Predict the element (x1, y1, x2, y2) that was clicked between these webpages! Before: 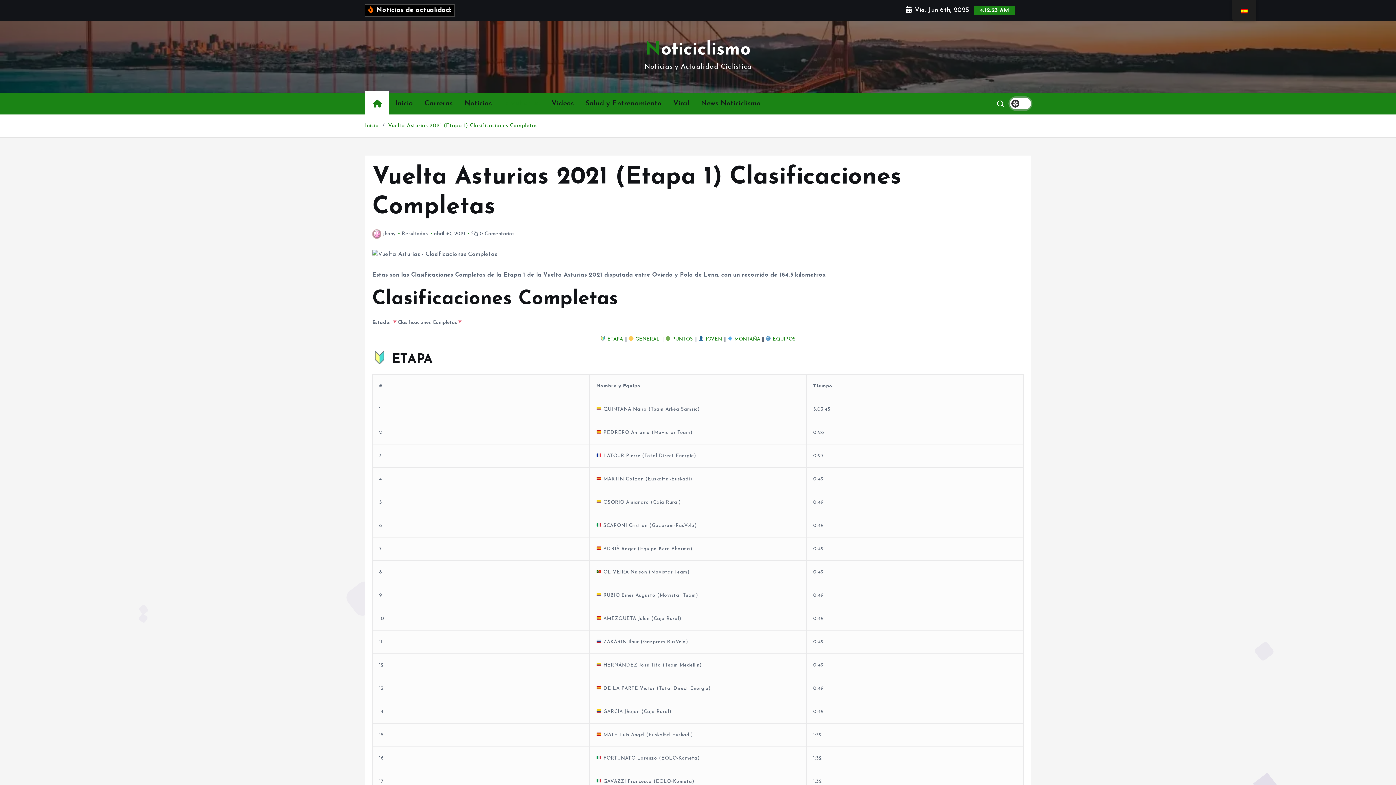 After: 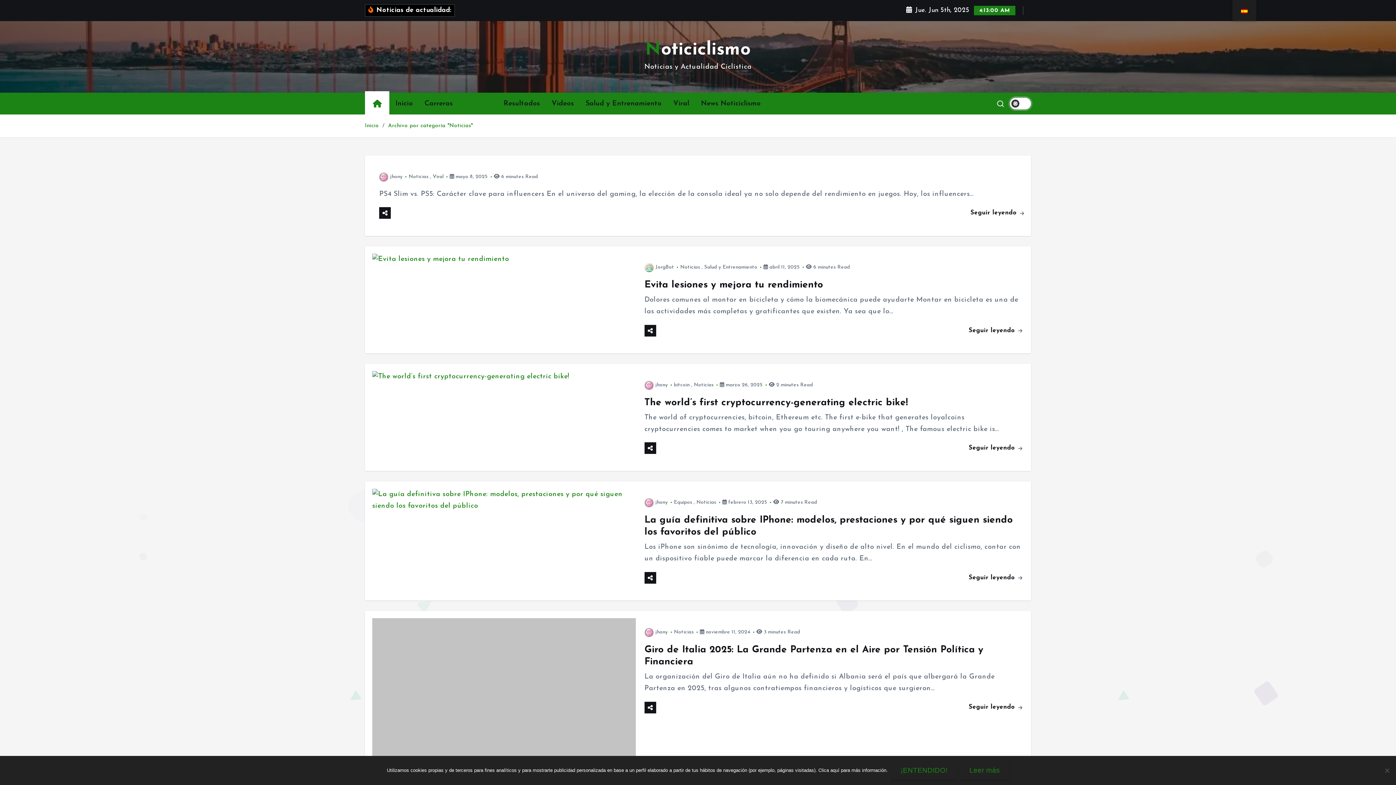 Action: bbox: (458, 92, 497, 114) label: Noticias